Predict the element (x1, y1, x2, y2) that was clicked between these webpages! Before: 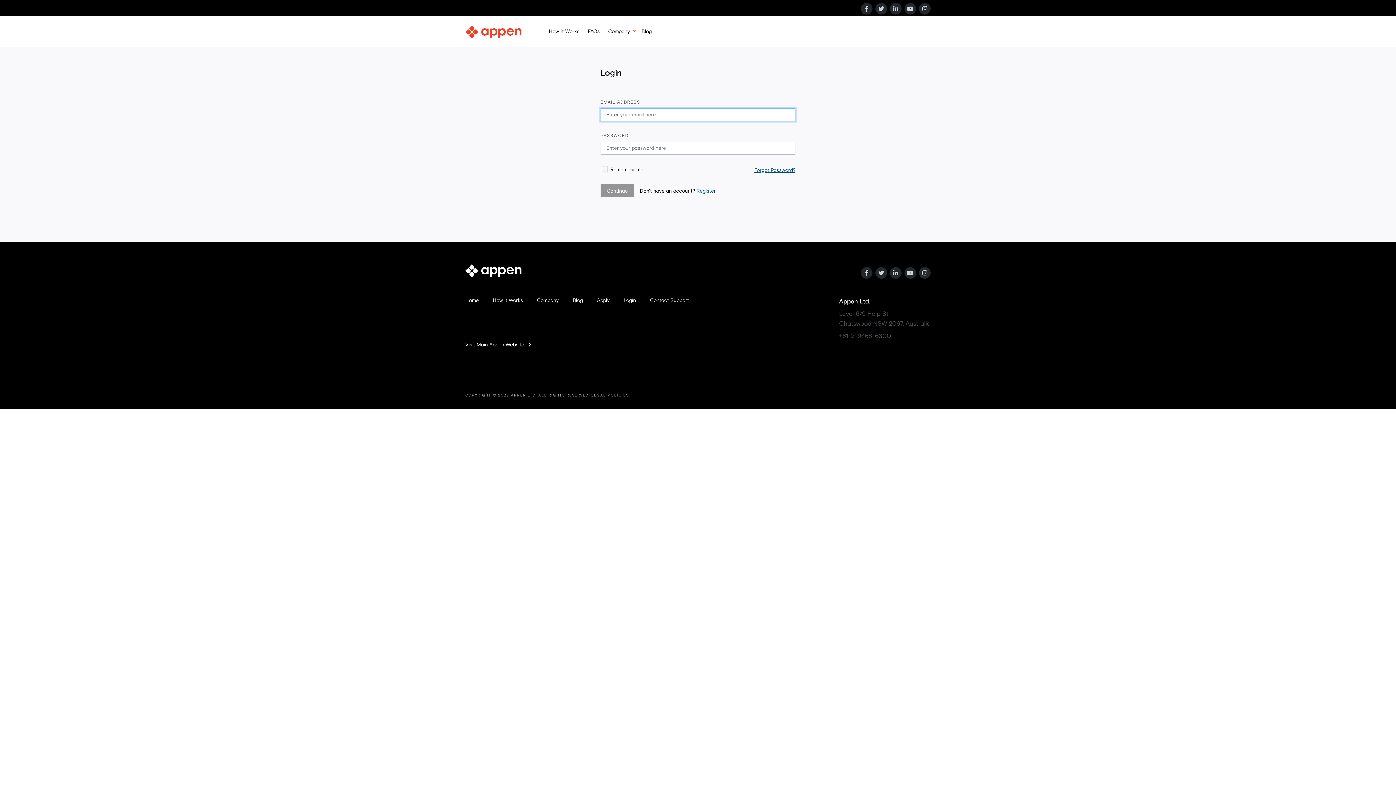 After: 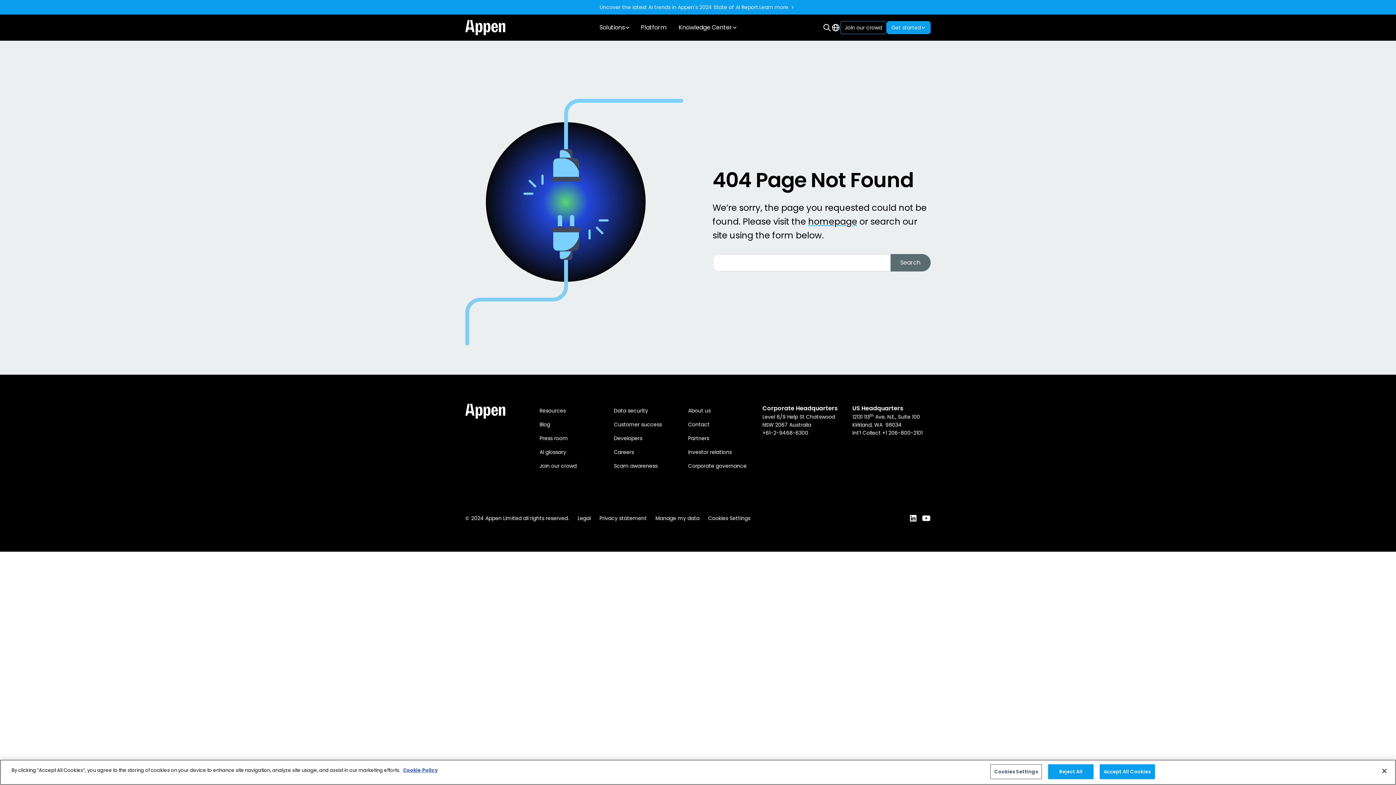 Action: label: Blog bbox: (637, 24, 655, 39)